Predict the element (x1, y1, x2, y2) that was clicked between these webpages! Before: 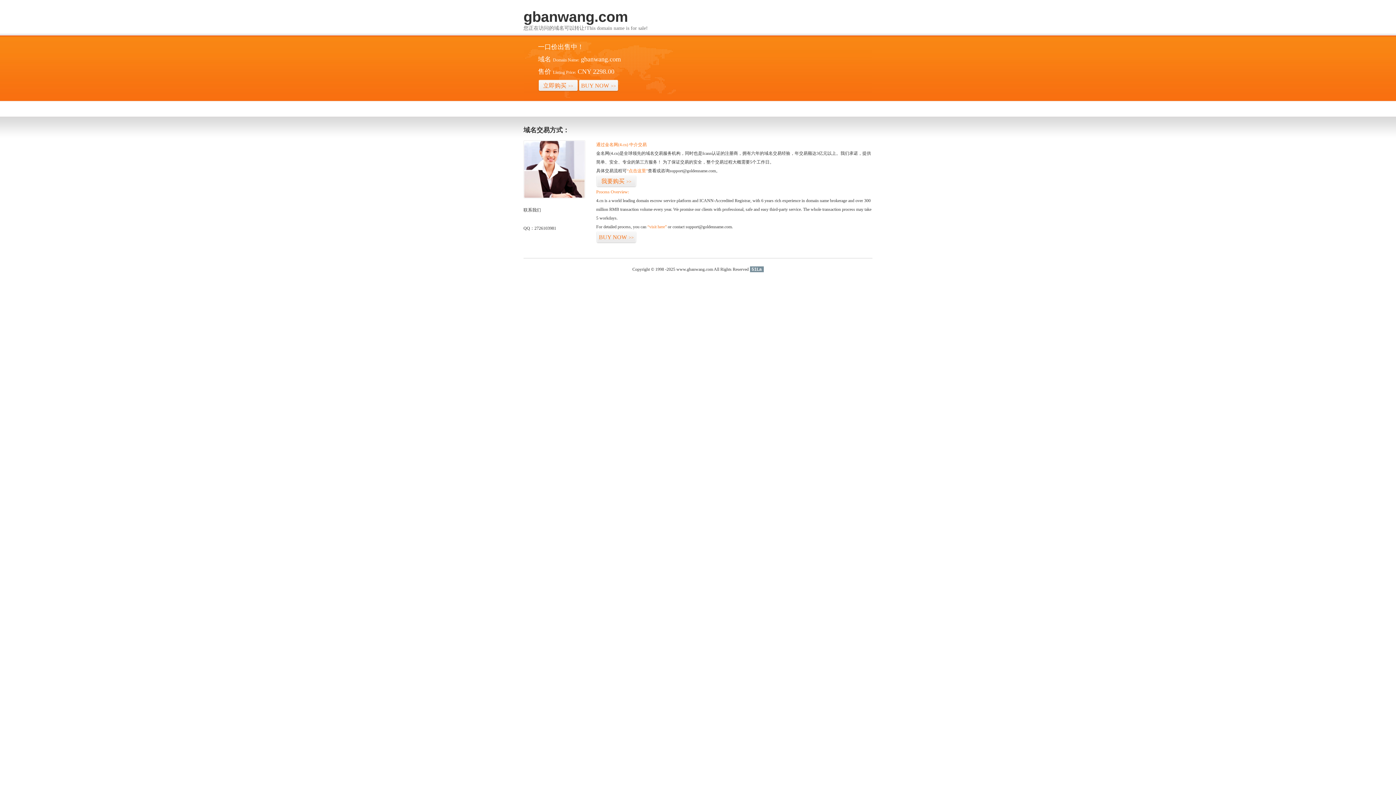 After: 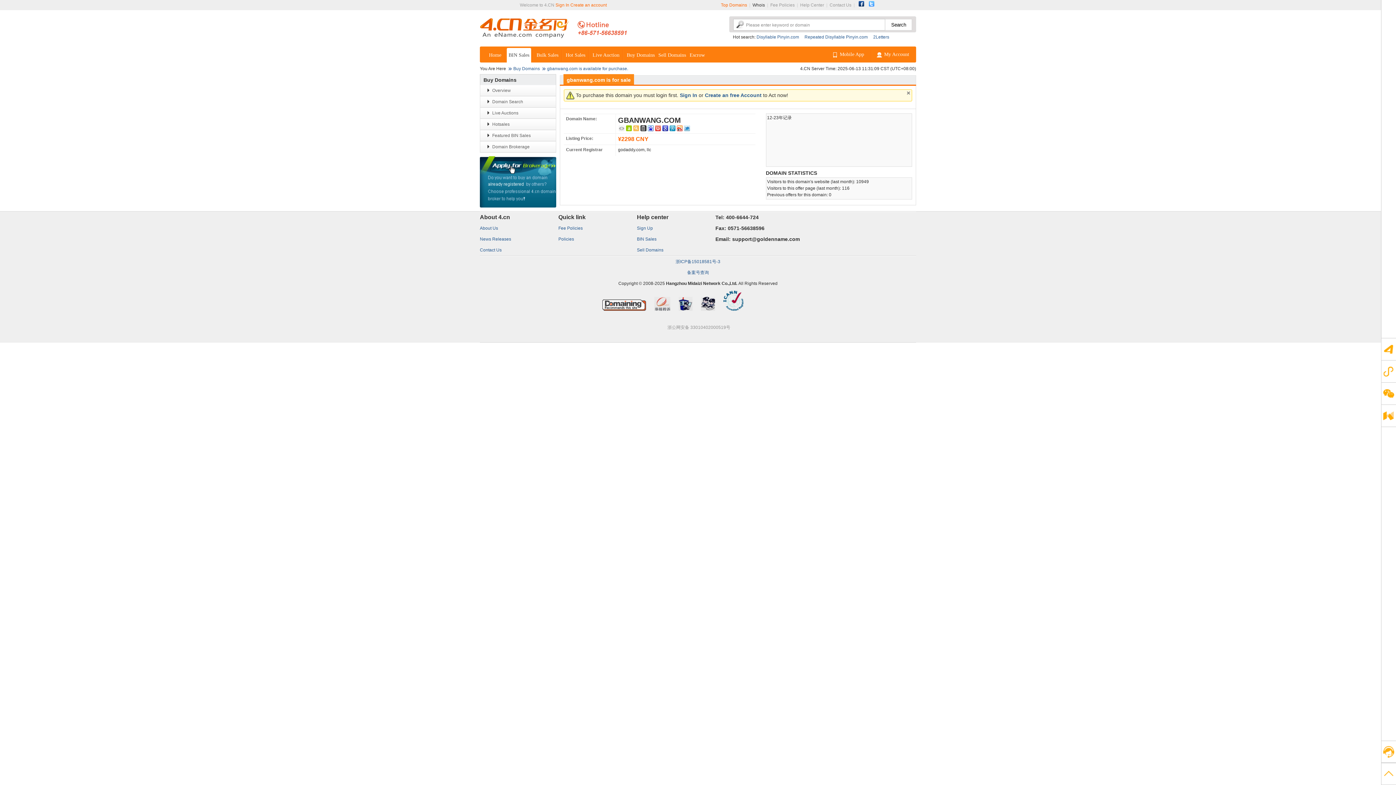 Action: label: 我要购买>> bbox: (596, 175, 636, 187)